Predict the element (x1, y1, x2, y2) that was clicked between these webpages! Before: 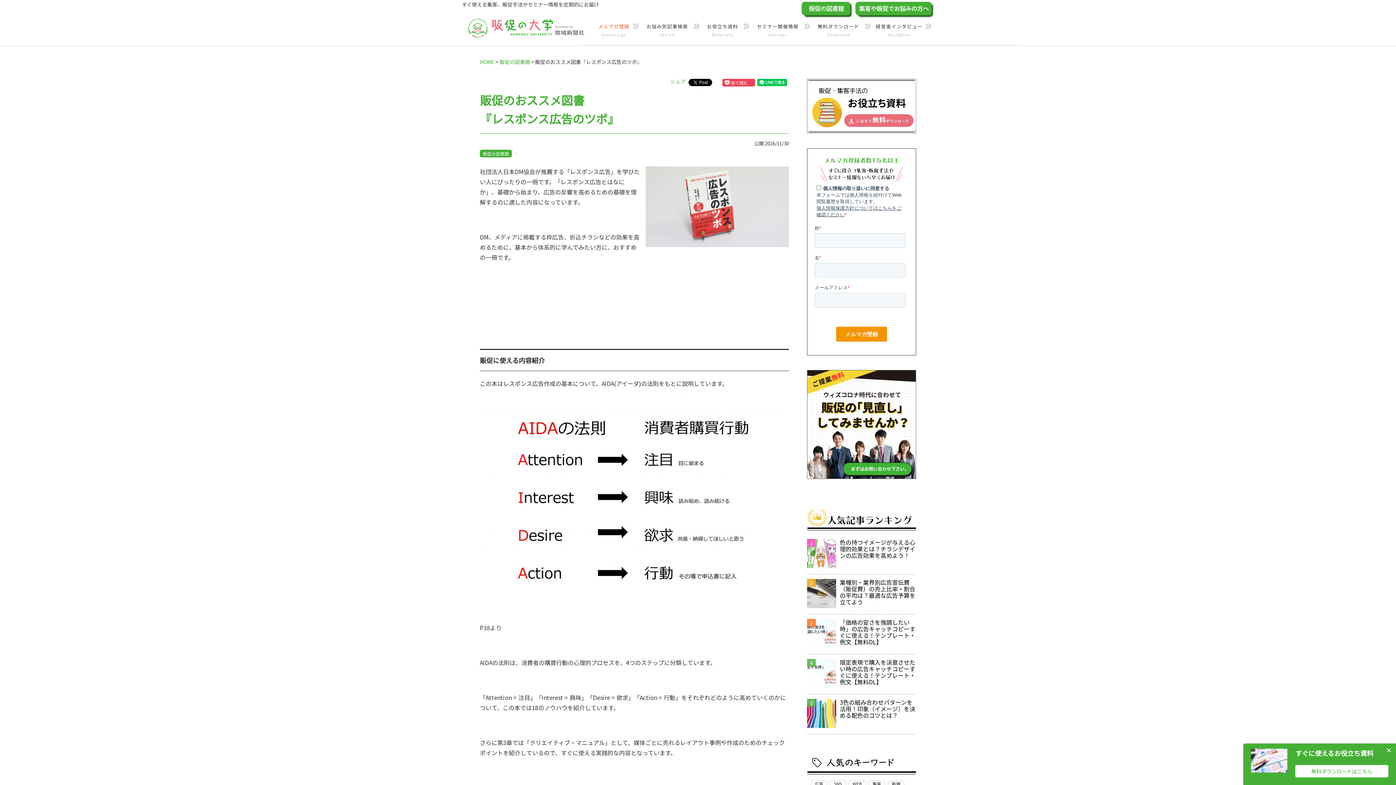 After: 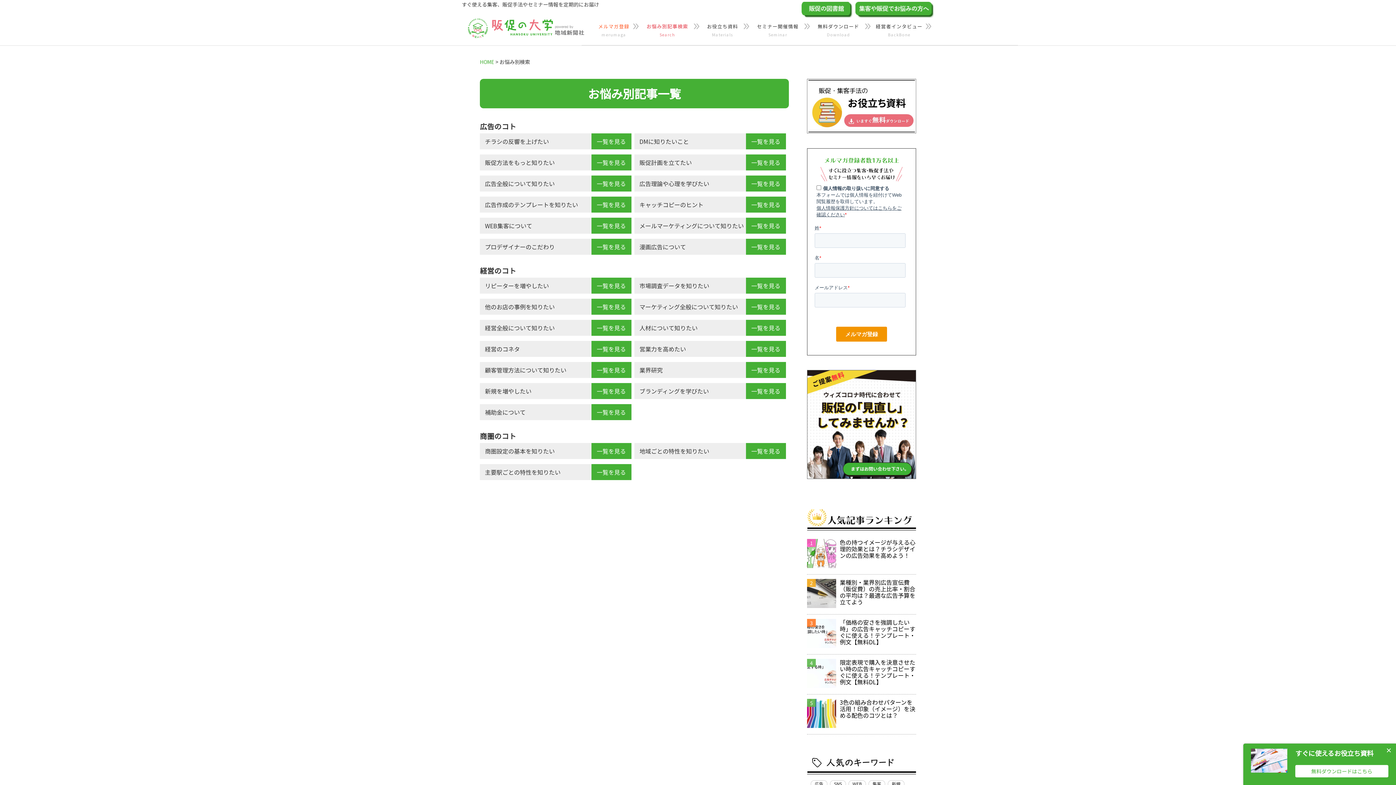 Action: bbox: (635, 21, 699, 39) label: お悩み別記事検索

Search